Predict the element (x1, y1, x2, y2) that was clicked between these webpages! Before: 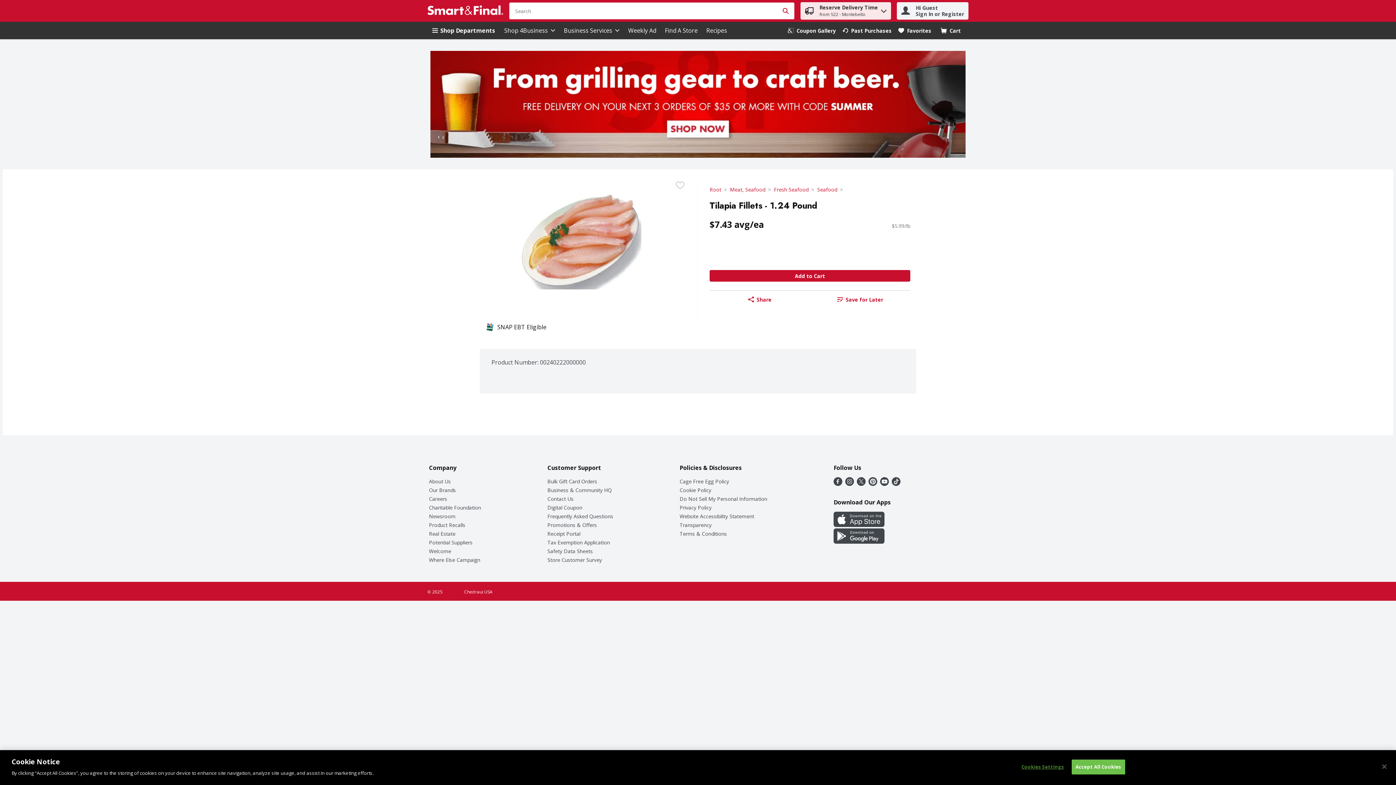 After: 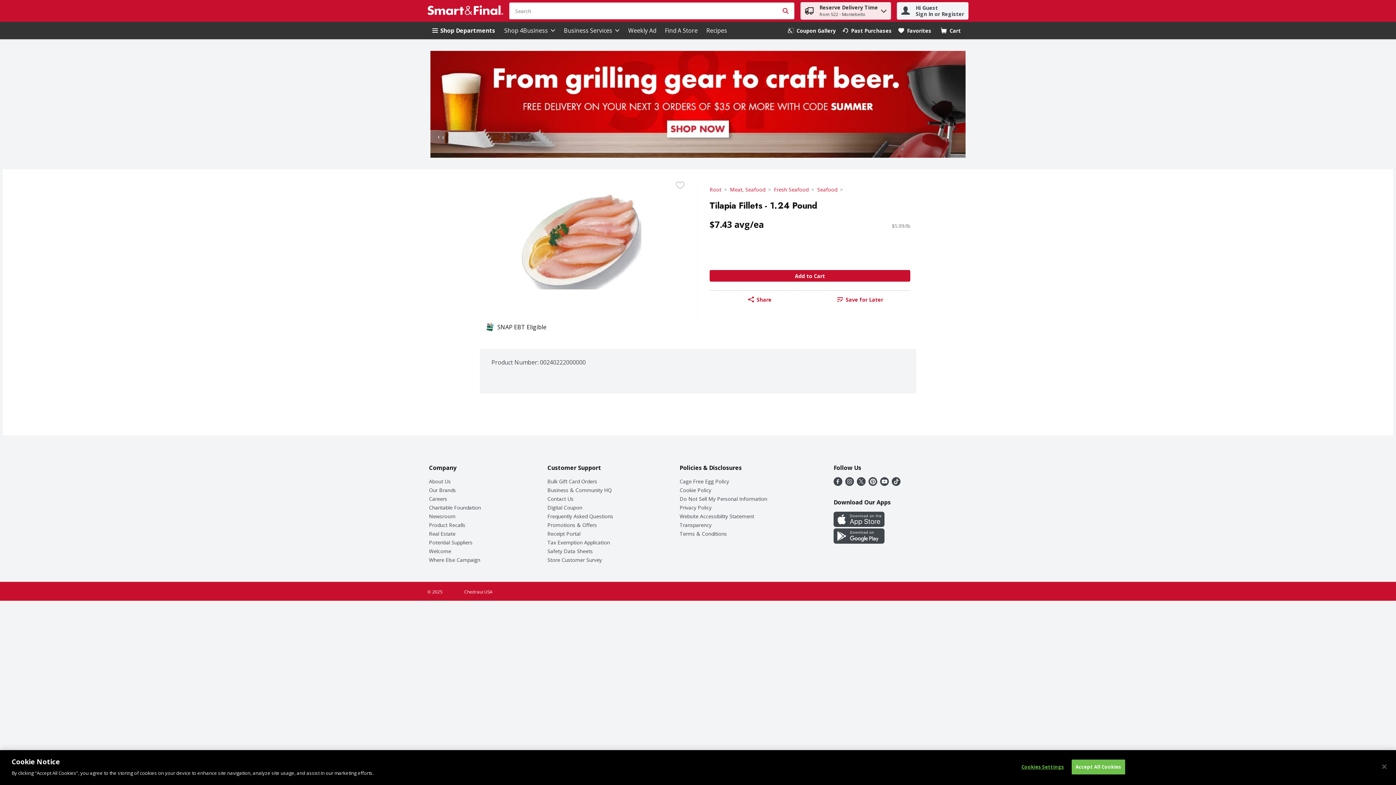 Action: label: Youtube bbox: (880, 480, 889, 488)